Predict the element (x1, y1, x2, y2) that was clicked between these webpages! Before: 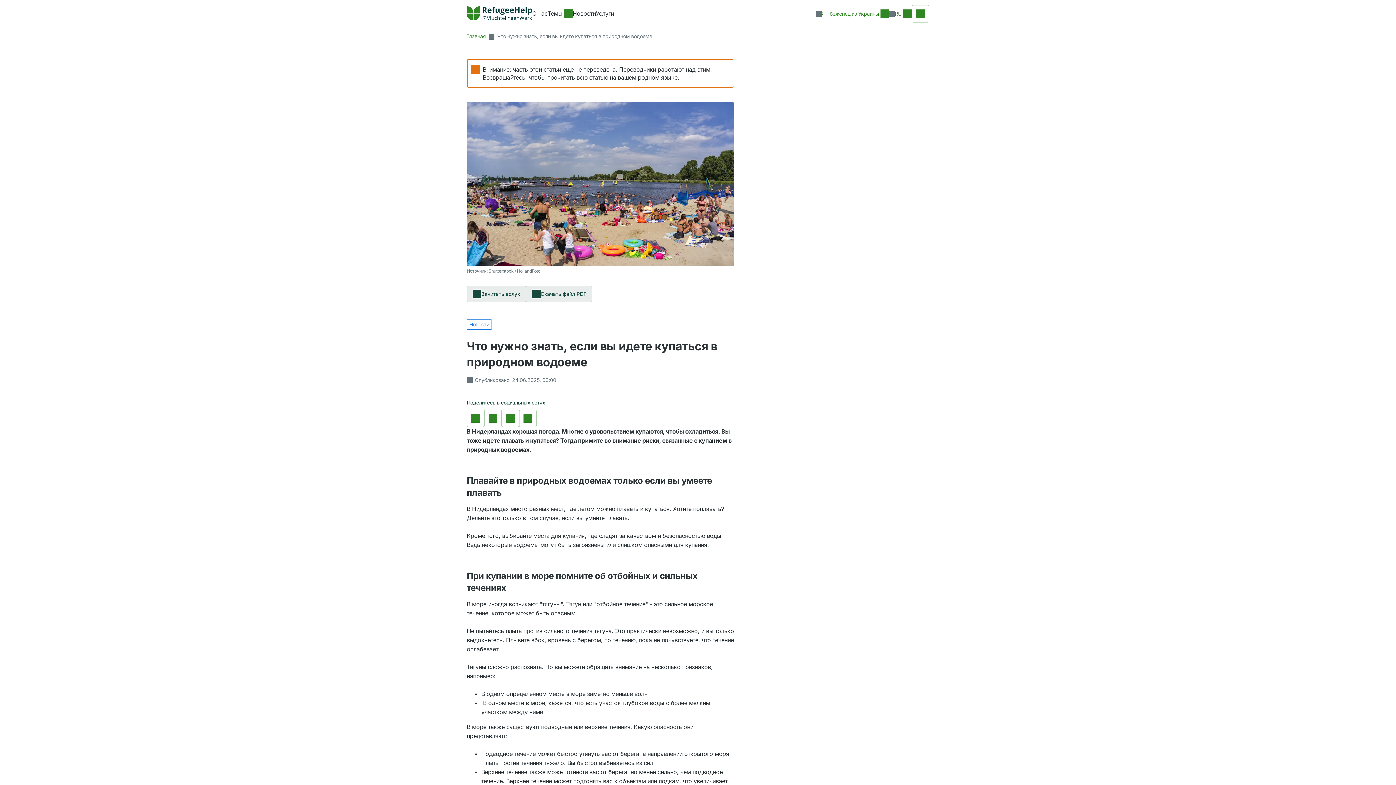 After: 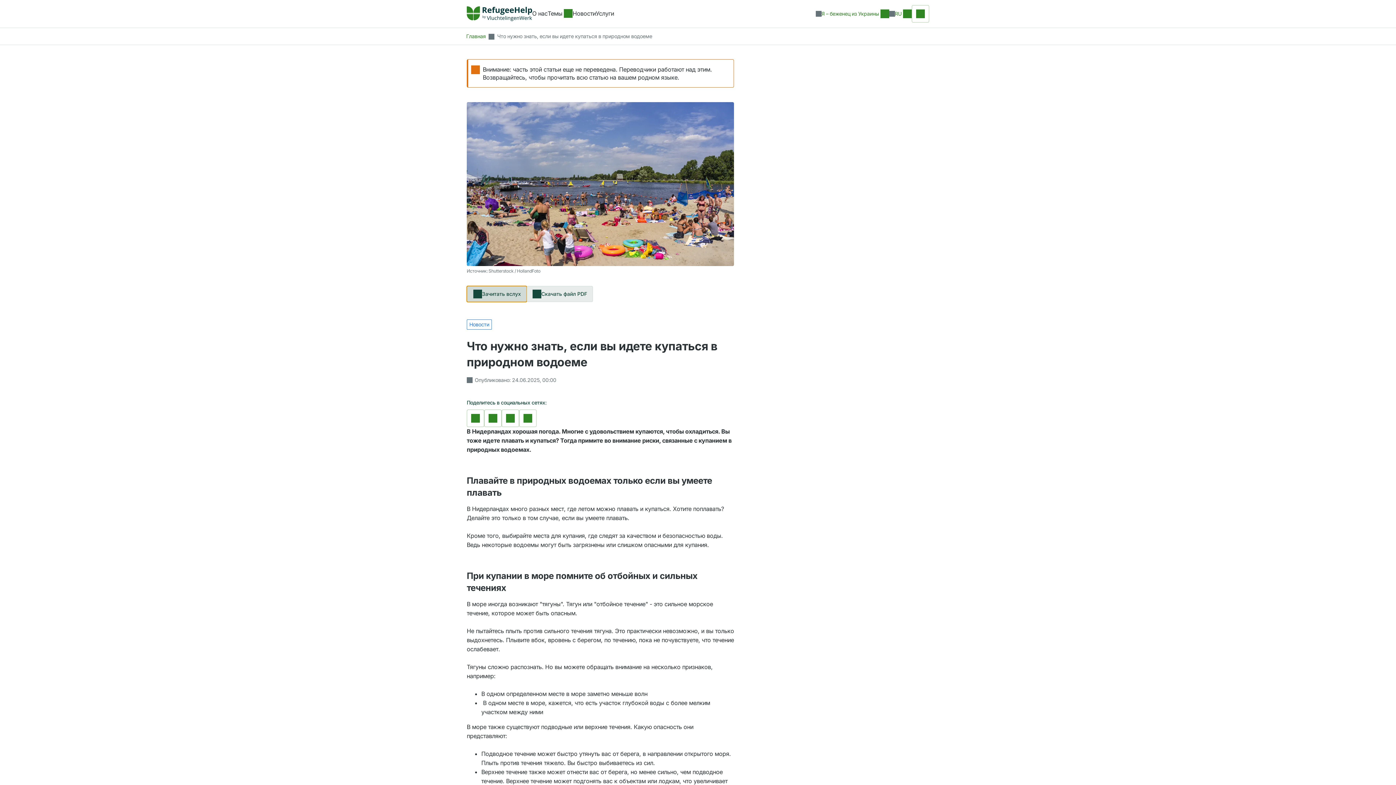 Action: label: Зачитать вслух bbox: (466, 286, 526, 302)